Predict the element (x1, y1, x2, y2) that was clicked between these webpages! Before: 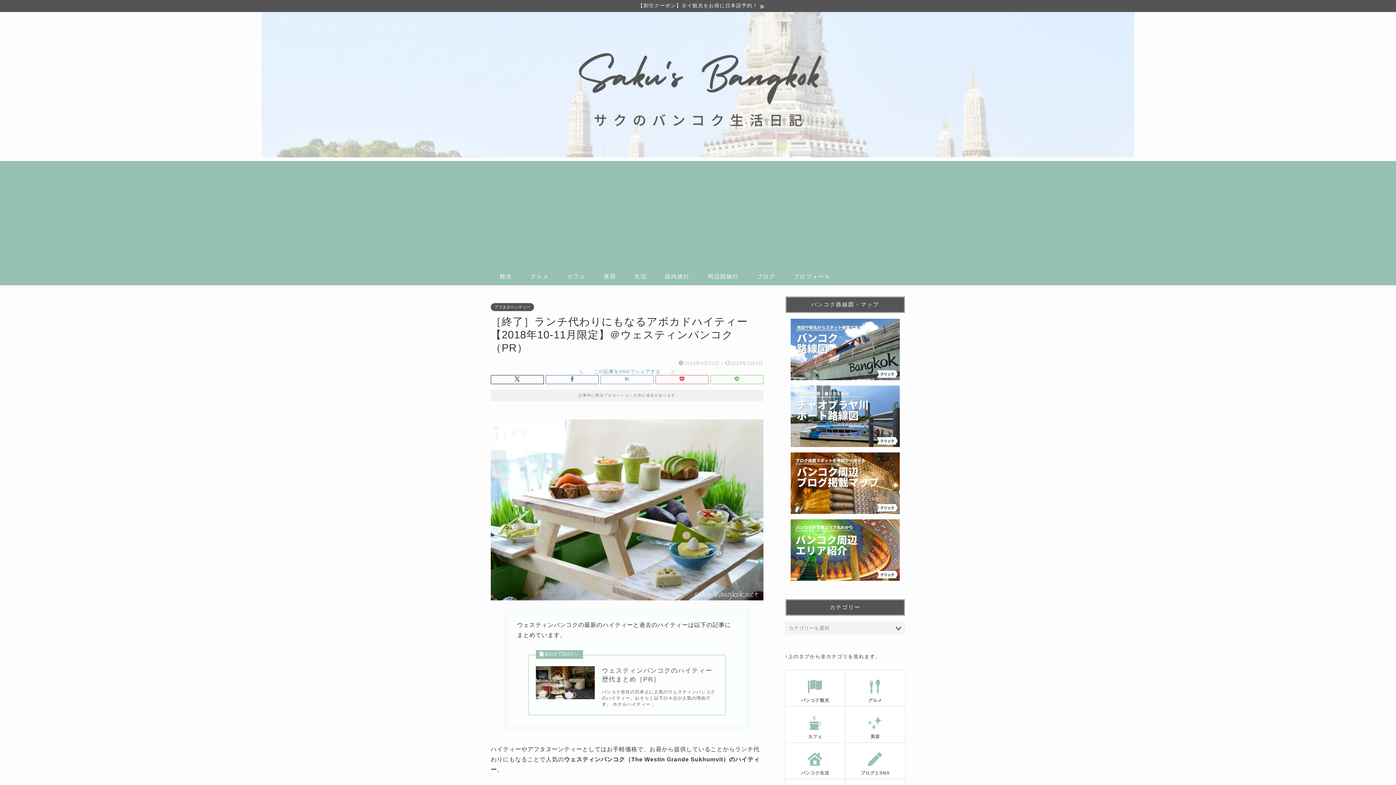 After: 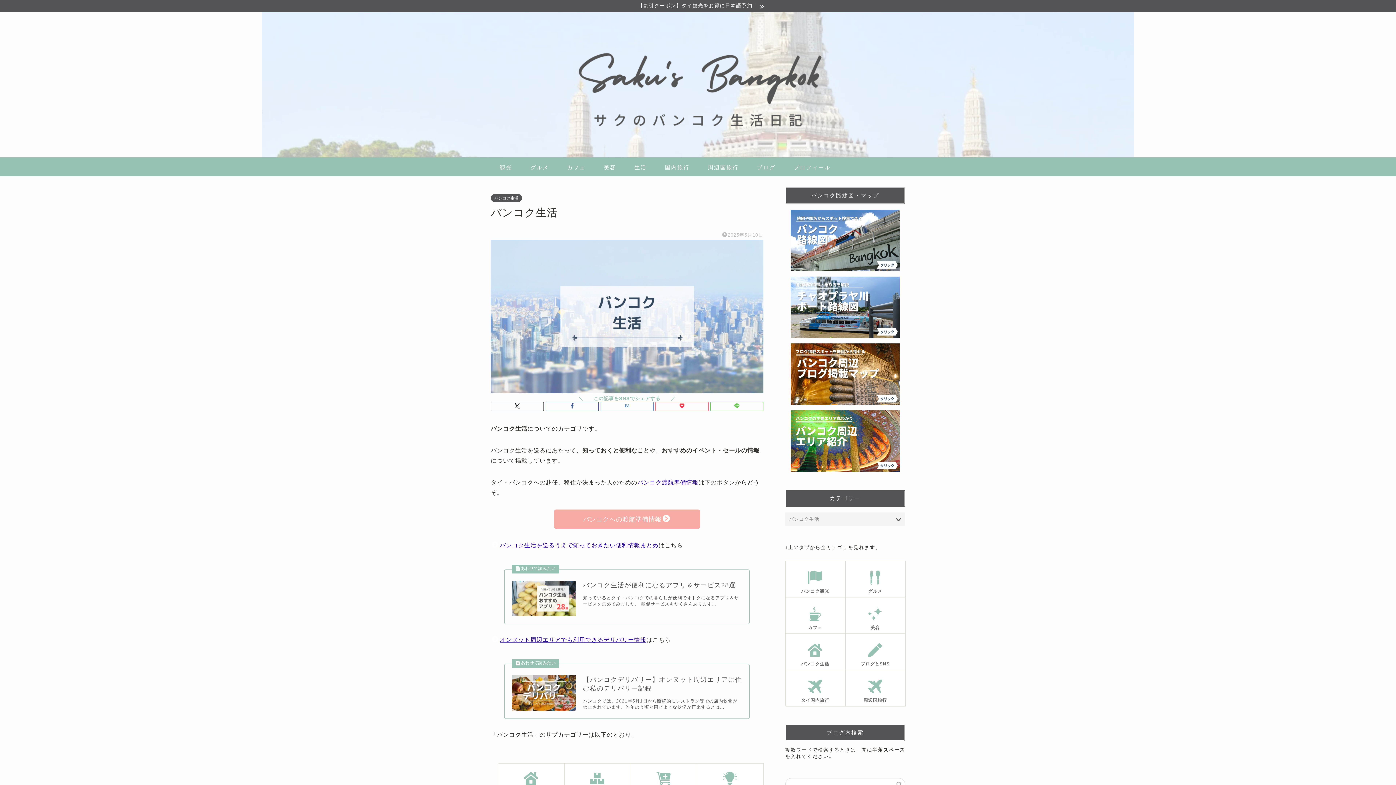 Action: label: 生活 bbox: (625, 270, 656, 285)